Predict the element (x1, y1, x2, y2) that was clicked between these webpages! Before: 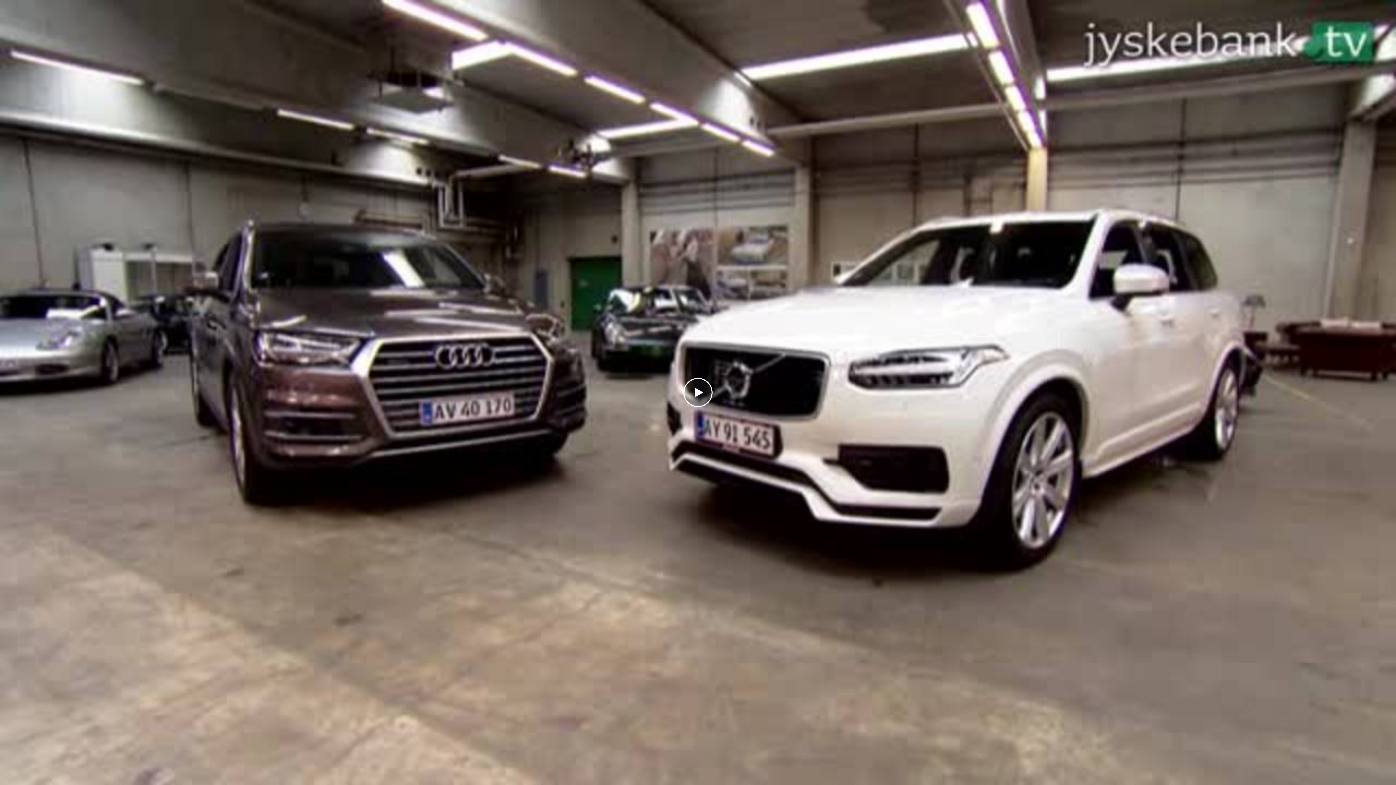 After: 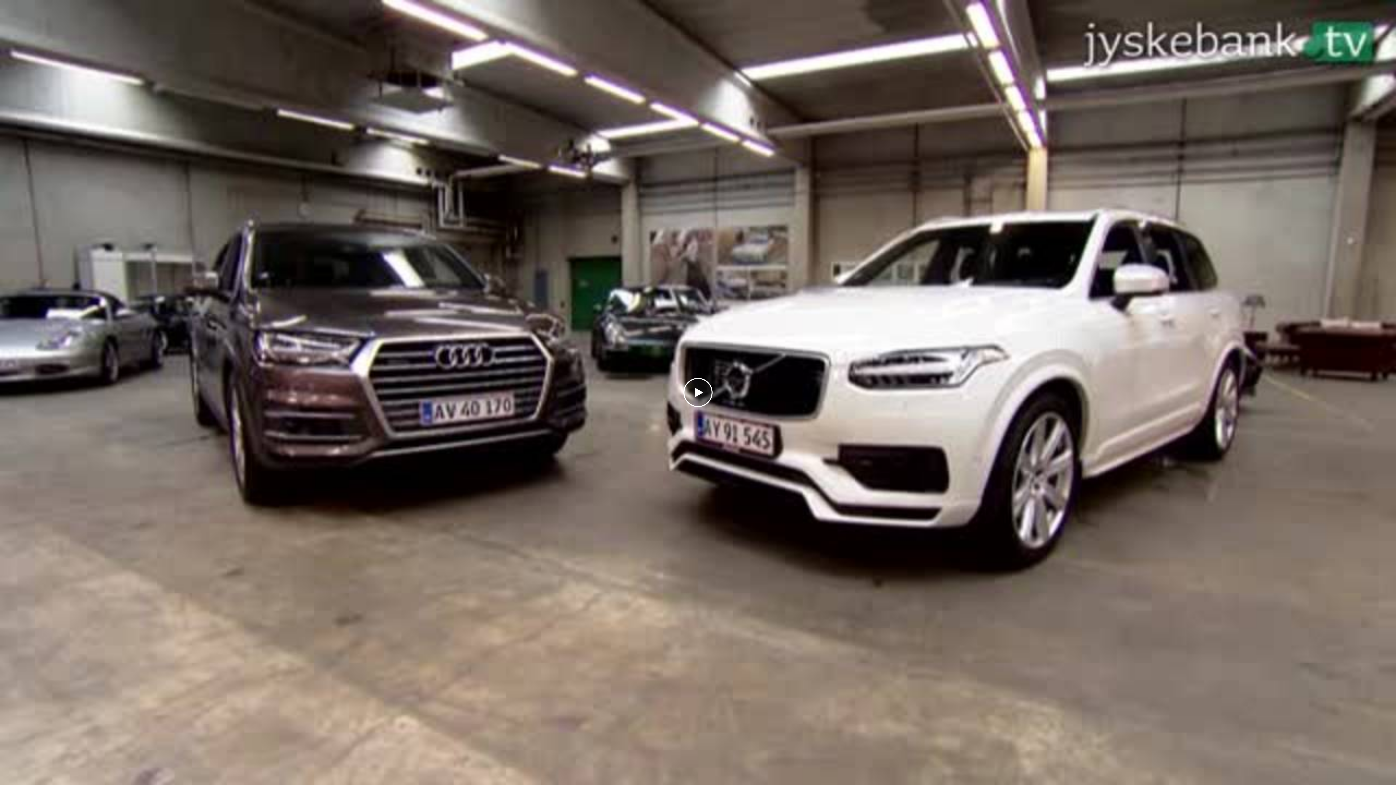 Action: label: forward bbox: (720, 383, 734, 401)